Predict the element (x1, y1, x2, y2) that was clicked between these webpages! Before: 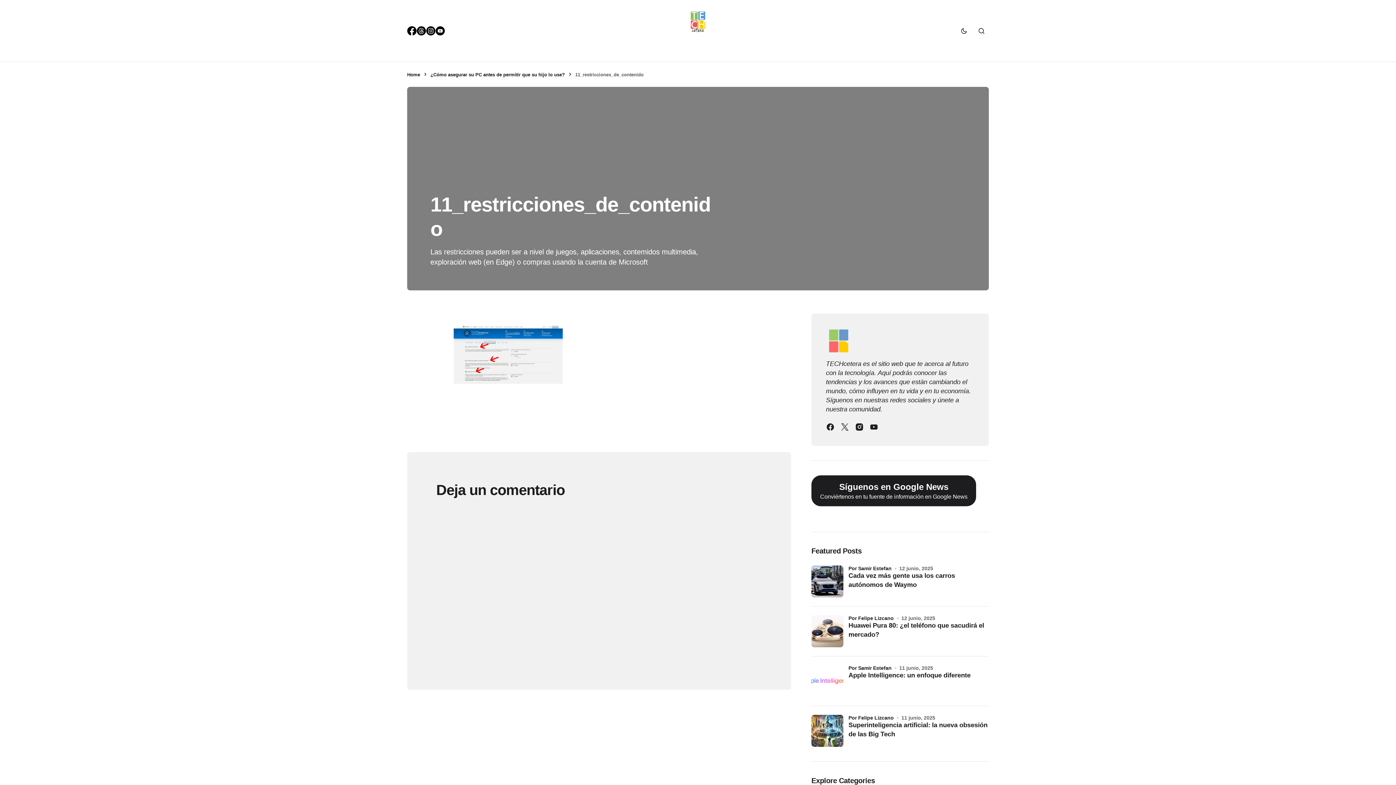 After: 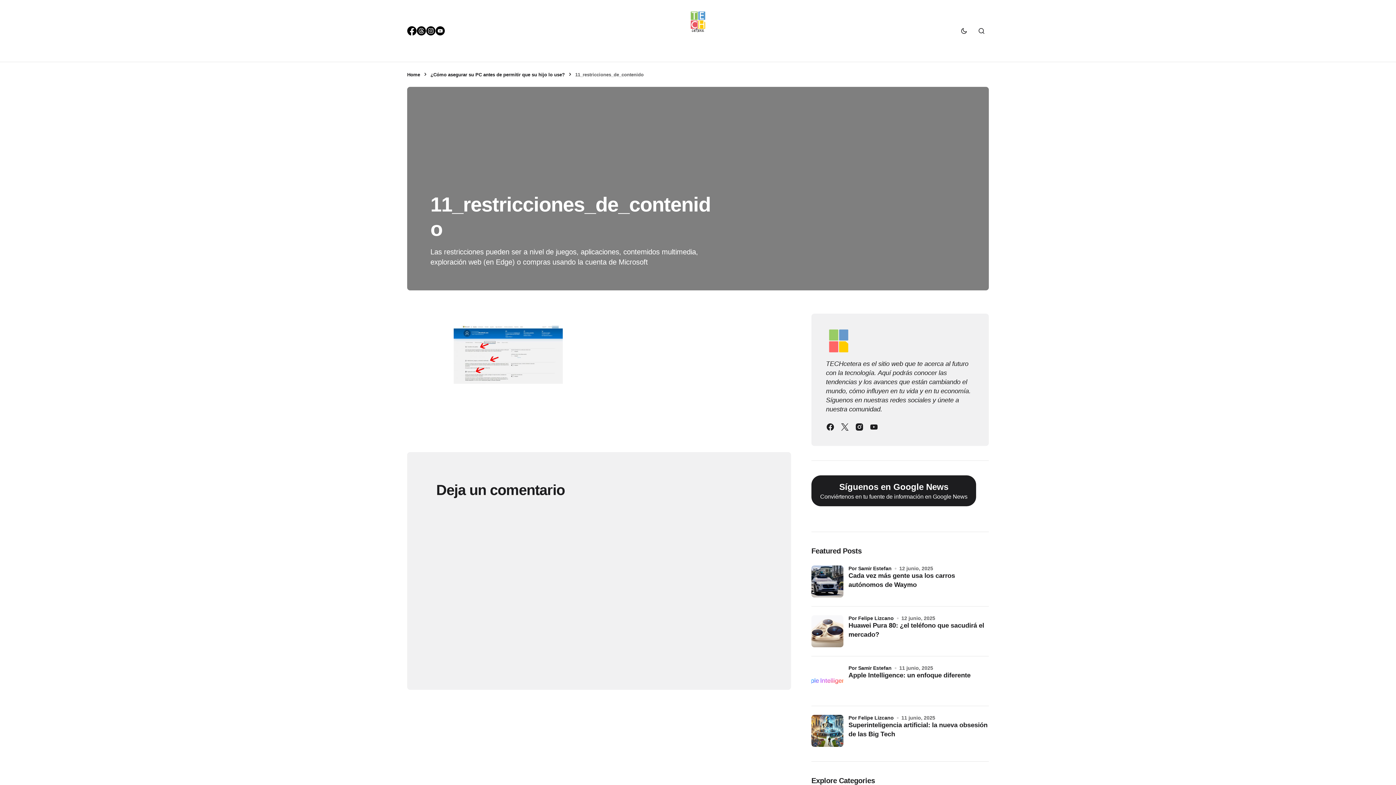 Action: bbox: (426, 26, 435, 35)